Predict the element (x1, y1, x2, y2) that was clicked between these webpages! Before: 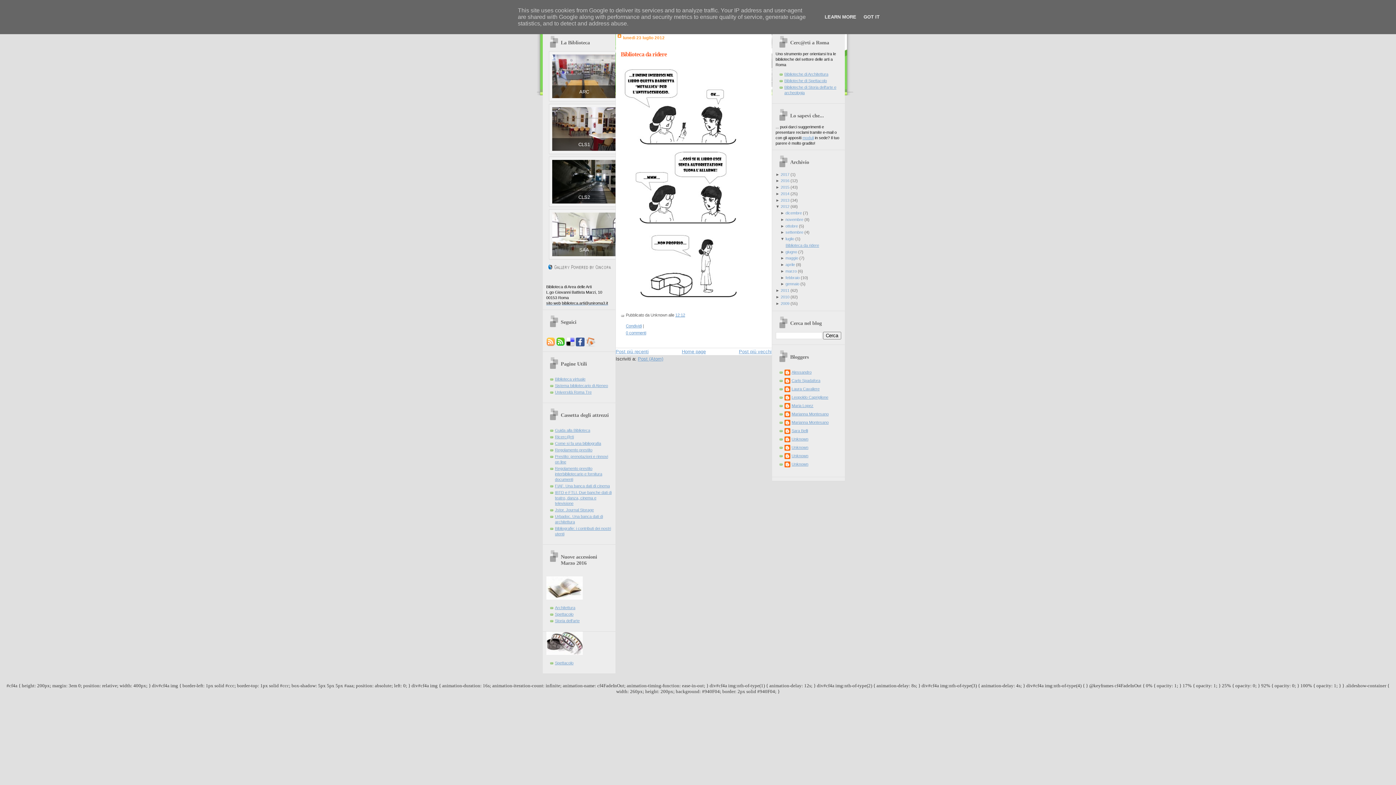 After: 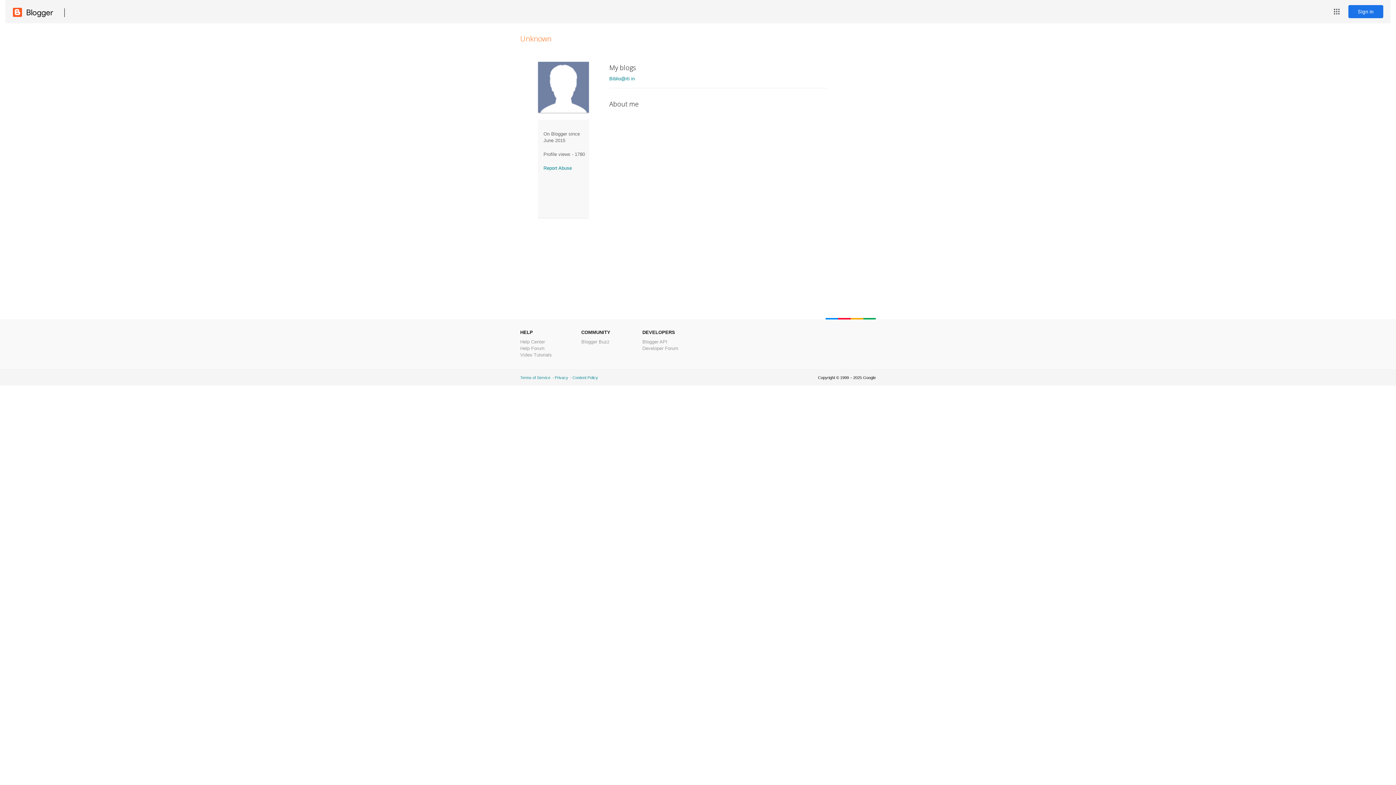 Action: label: Unknown bbox: (784, 461, 808, 469)